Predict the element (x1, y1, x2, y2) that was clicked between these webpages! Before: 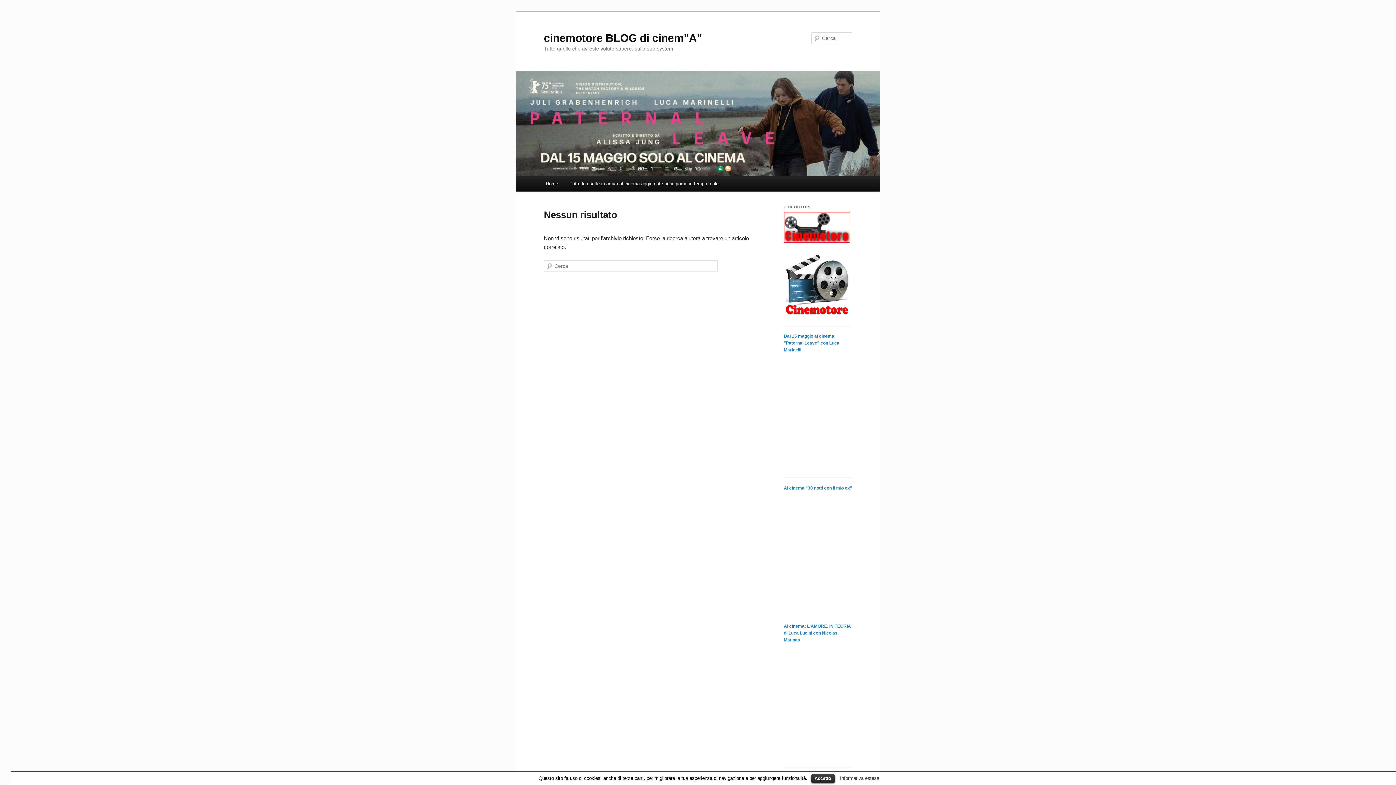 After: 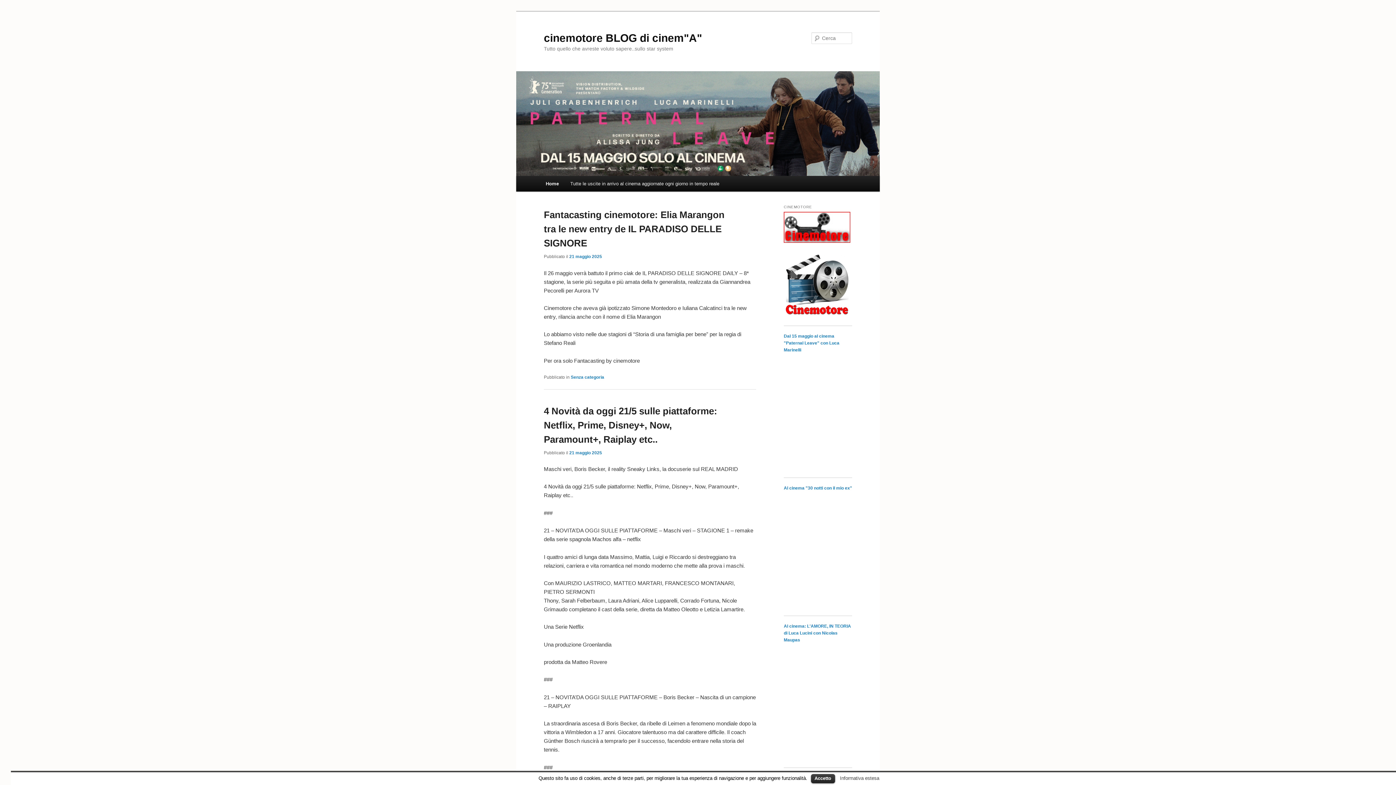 Action: label: Dal 15 maggio al cinema "Paternal Leave" con Luca Marinelli 

Al cinema "30 notti con il mio ex" 

Al cinema: L'AMORE, IN TEORIA di Luca Lucini con Nicolas Maupas 

Al cinema: "Storia di una notte" con Anna Foglietta e Giuseppe Battiston 

Al cinema - "Le assaggiatrici" 

Al cinema "La città proibita"  bbox: (784, 238, 850, 244)